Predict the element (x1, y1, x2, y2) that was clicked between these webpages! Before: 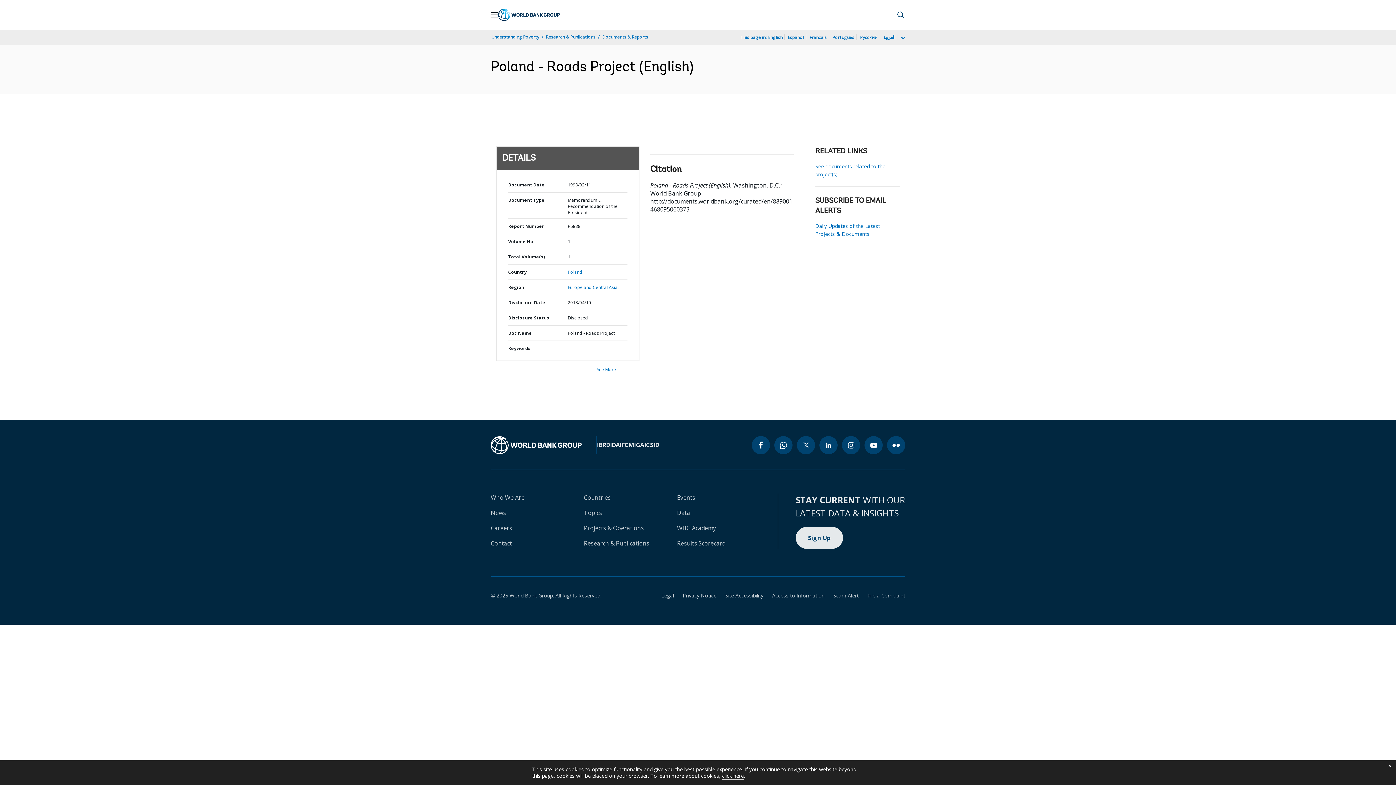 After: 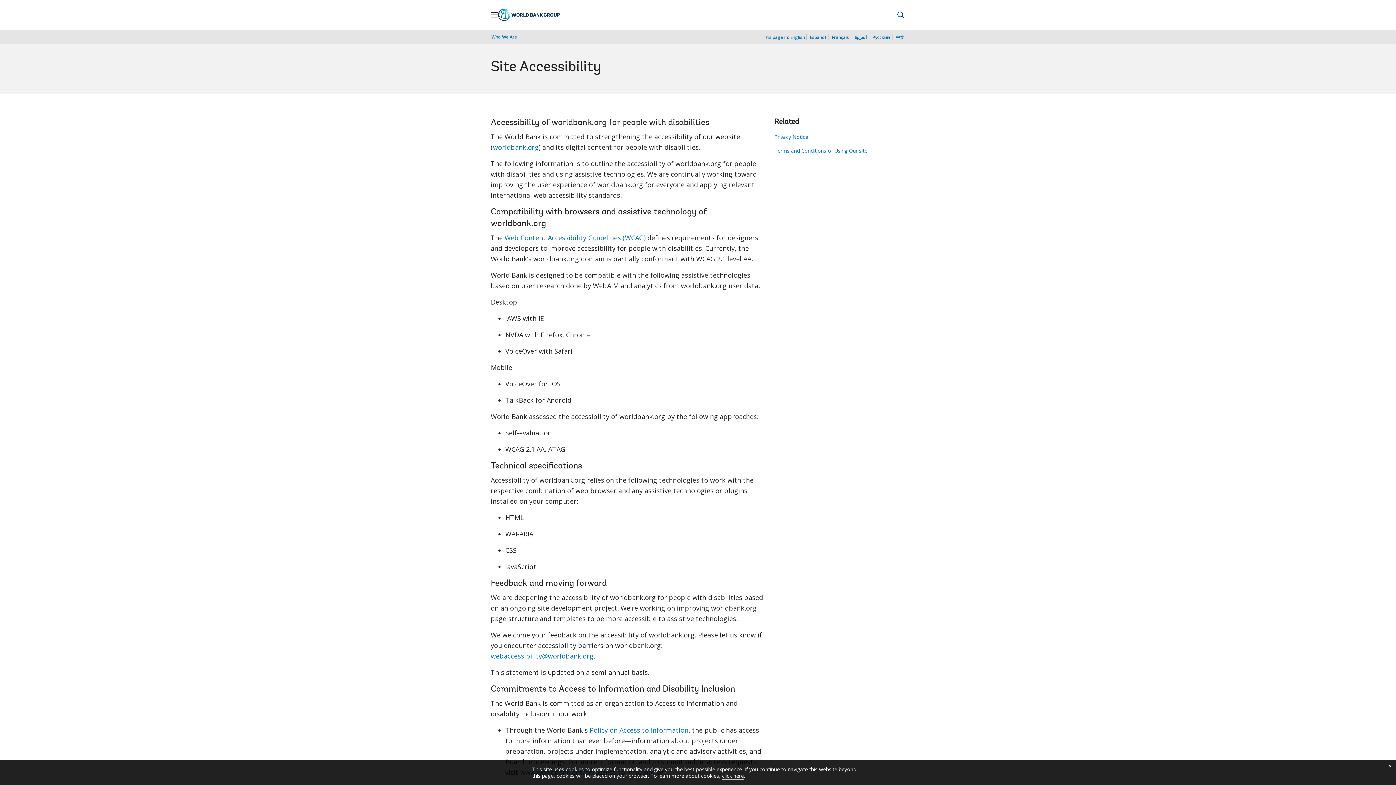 Action: bbox: (716, 592, 763, 599) label: Site Accessibility